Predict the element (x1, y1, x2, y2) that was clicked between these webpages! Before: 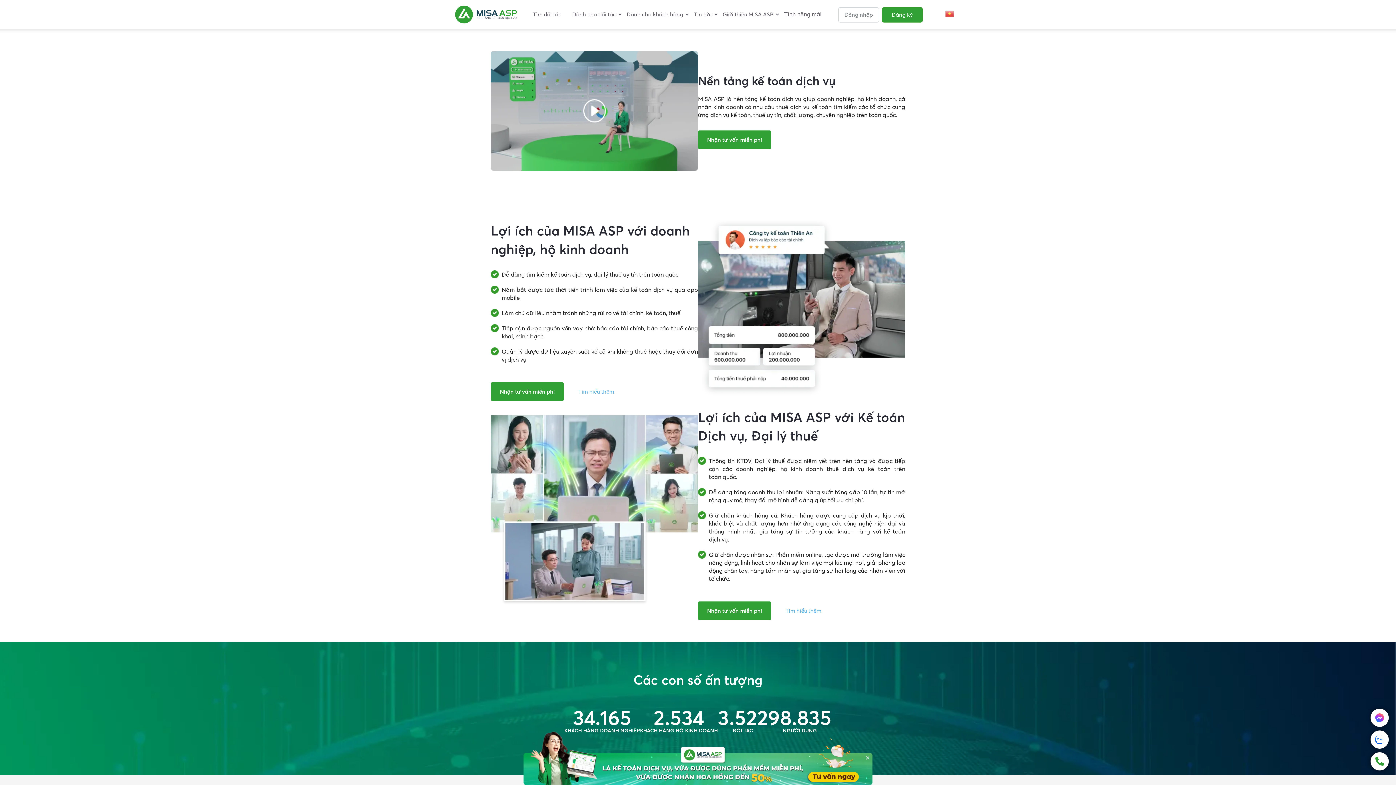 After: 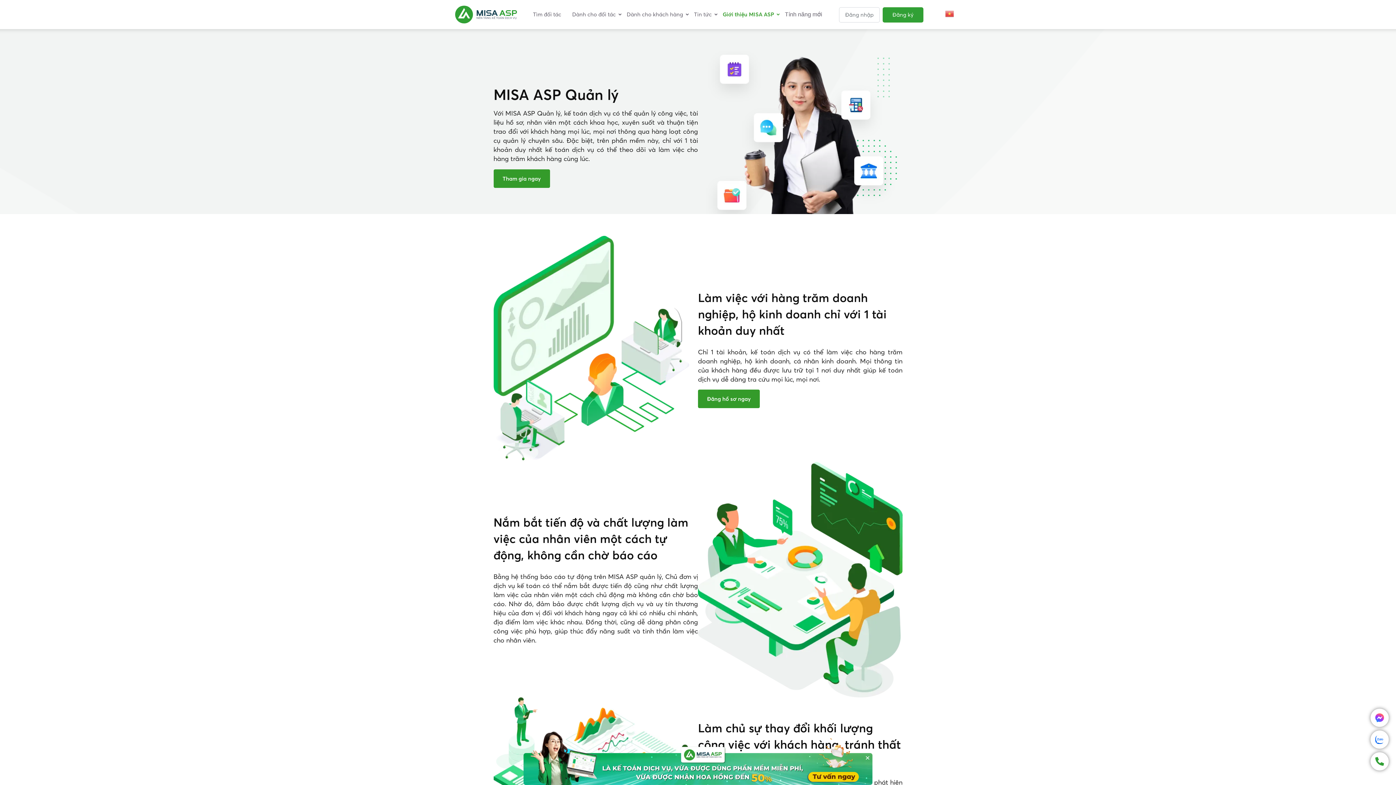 Action: bbox: (777, 602, 830, 620) label: Tìm hiểu thêm